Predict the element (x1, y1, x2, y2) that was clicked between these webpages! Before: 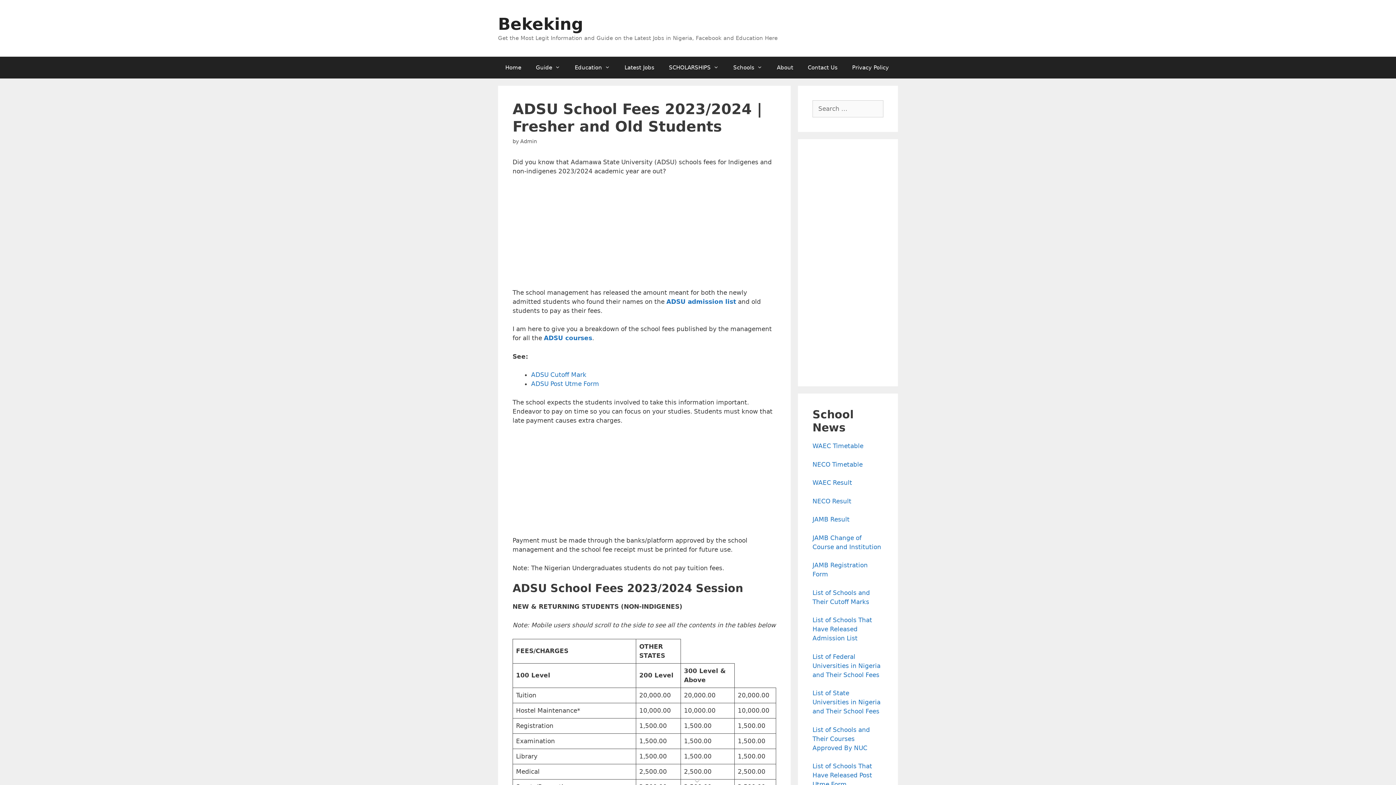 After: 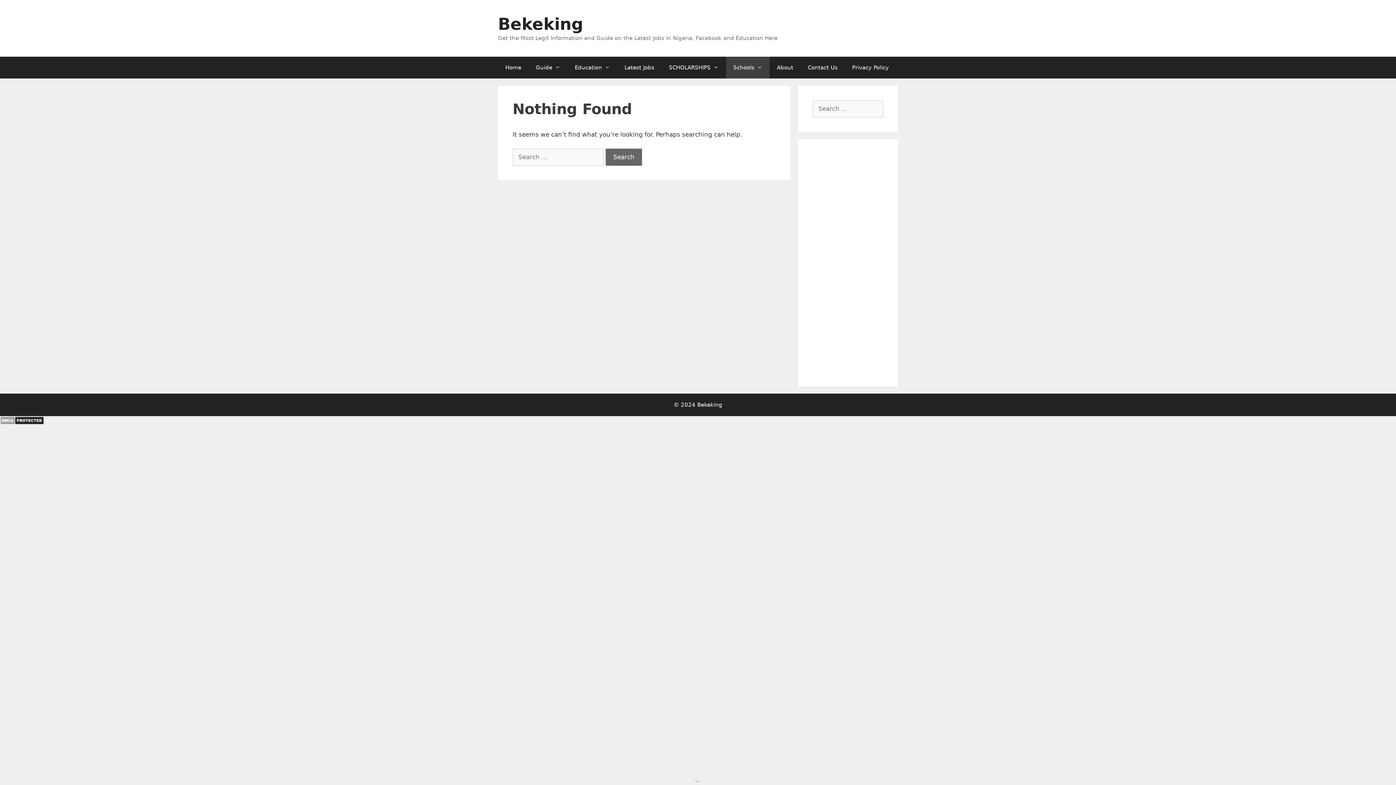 Action: label: Schools bbox: (726, 56, 769, 78)